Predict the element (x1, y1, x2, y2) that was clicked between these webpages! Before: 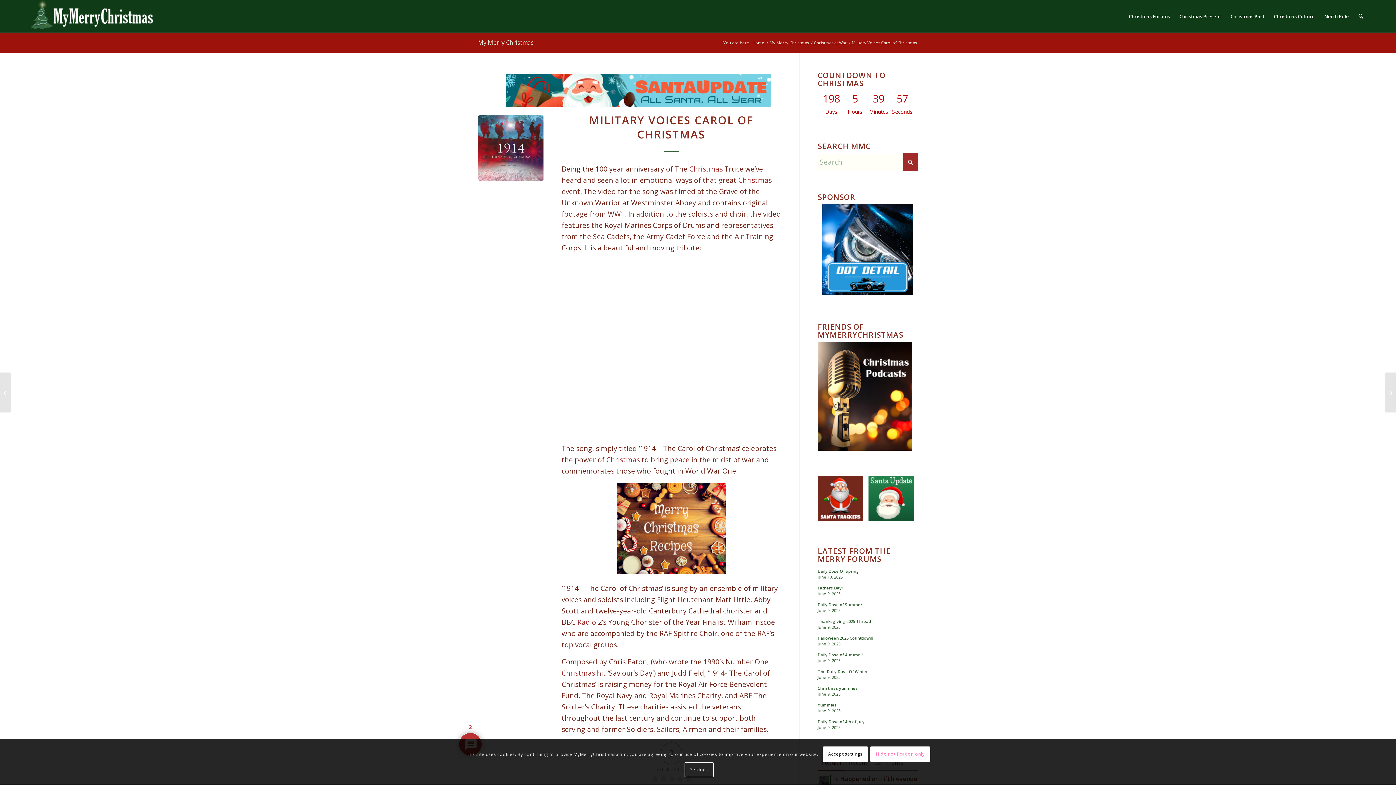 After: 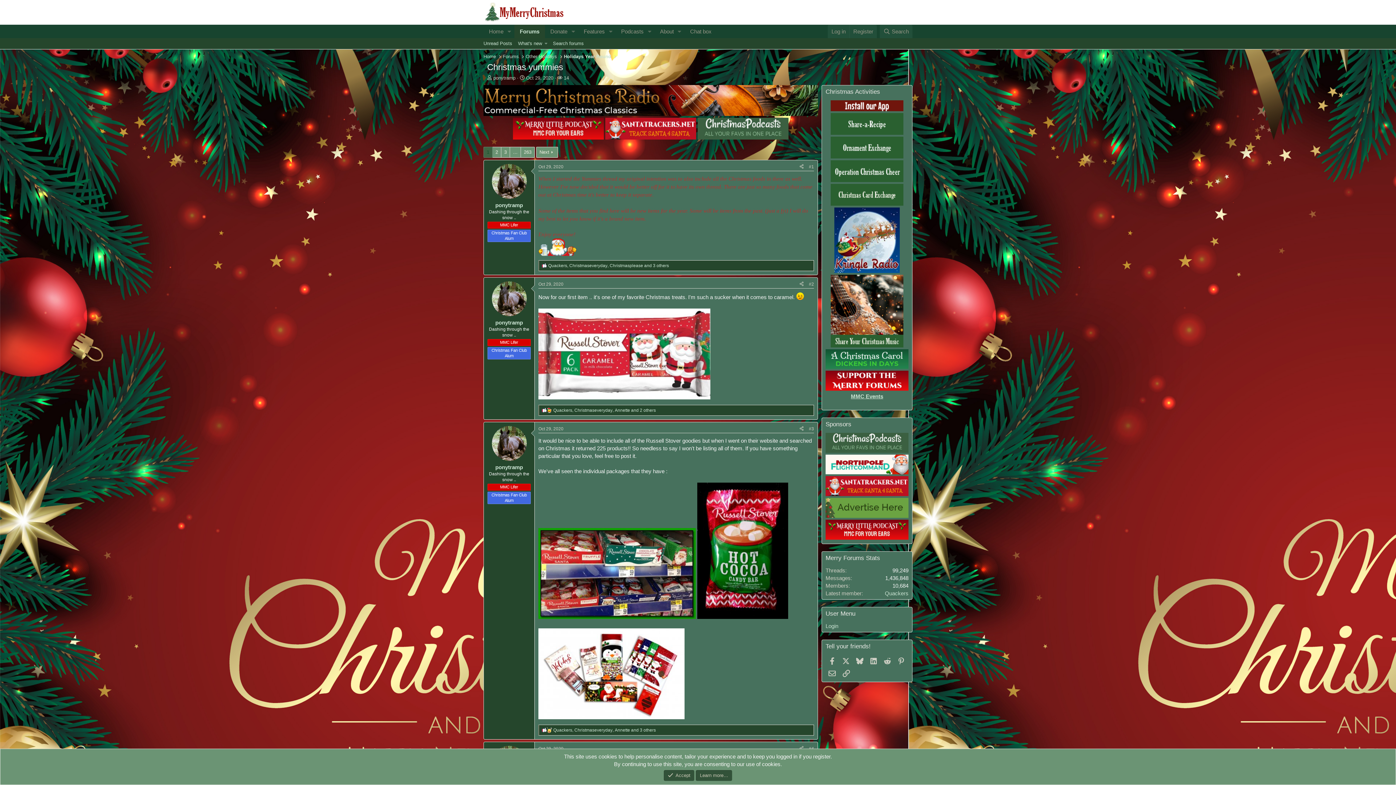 Action: label: Christmas yummies bbox: (817, 685, 918, 691)